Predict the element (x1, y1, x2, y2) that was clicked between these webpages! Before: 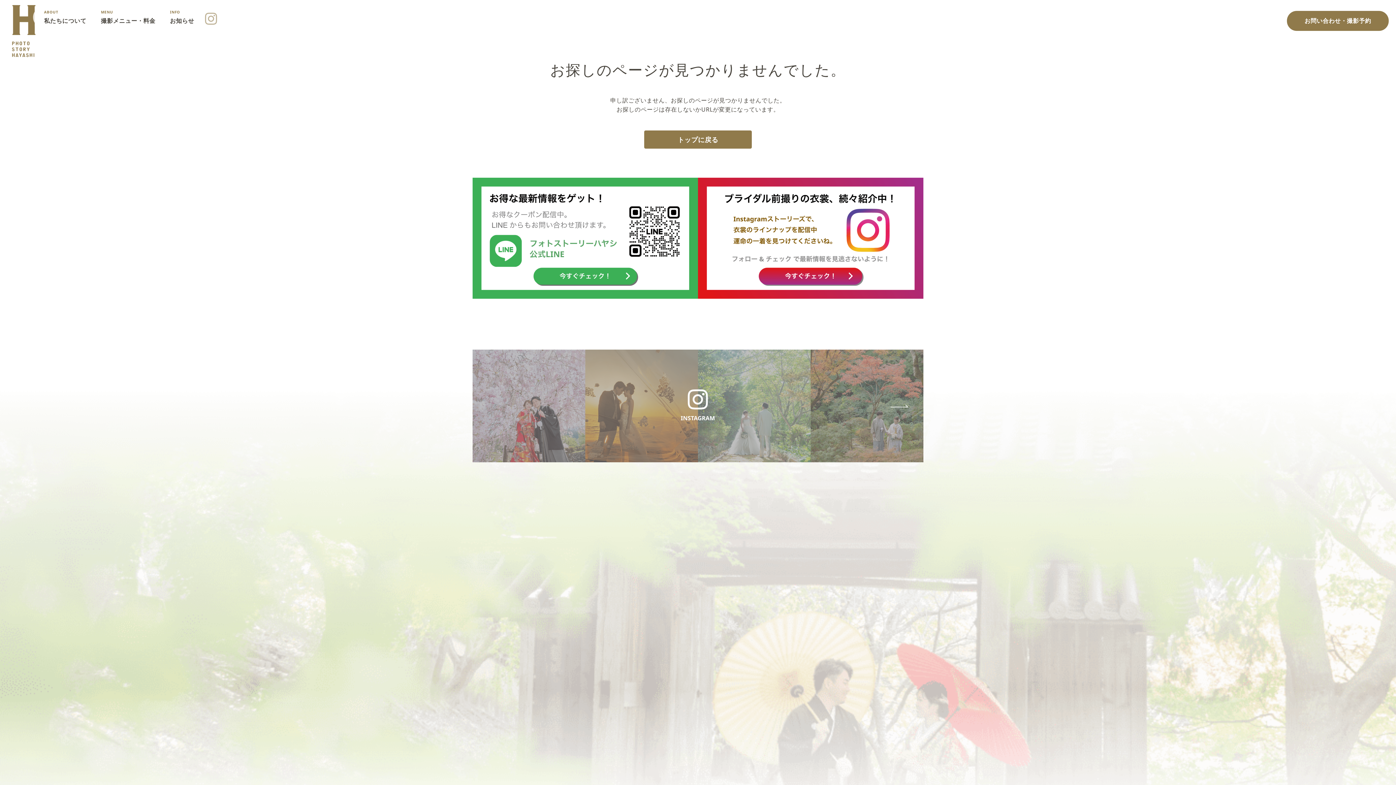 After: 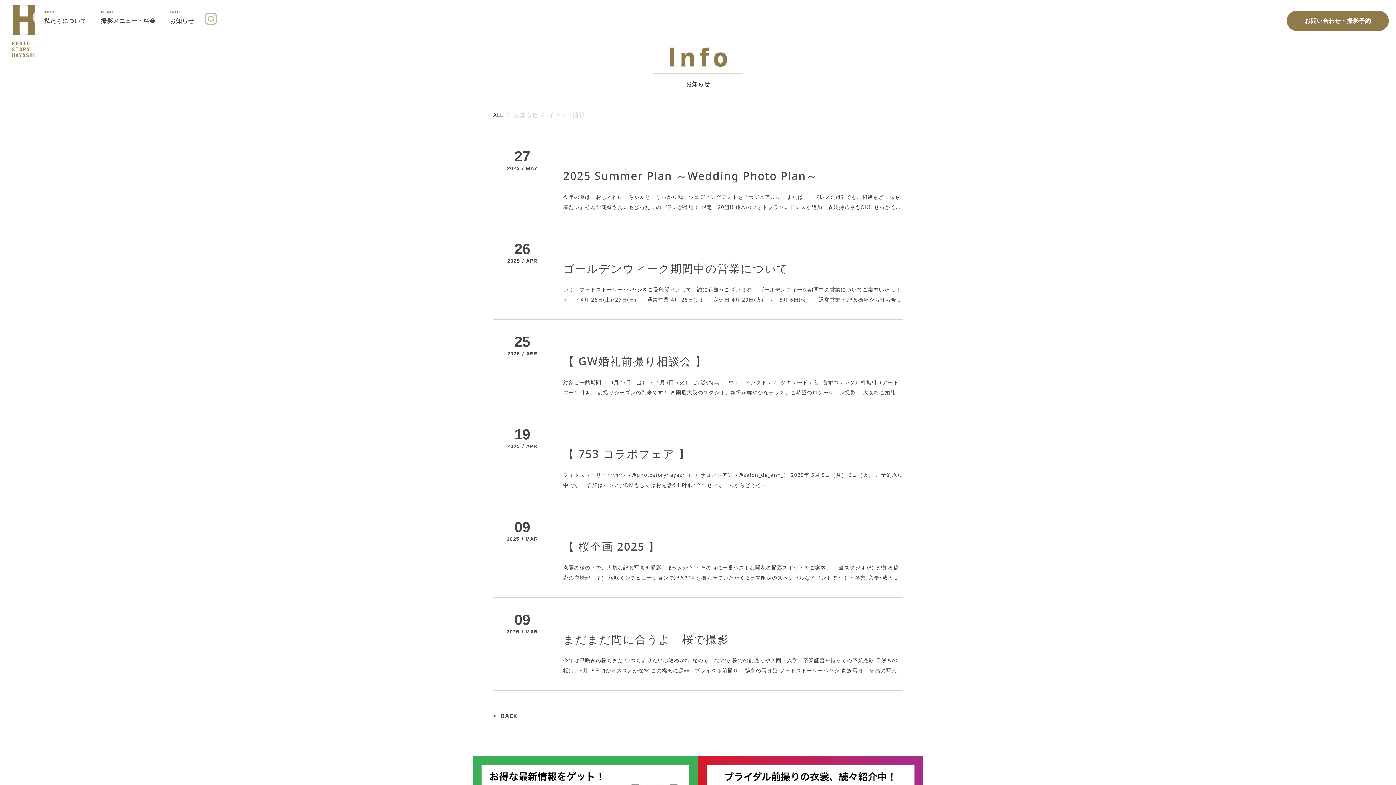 Action: bbox: (170, 10, 194, 30) label: お知らせ